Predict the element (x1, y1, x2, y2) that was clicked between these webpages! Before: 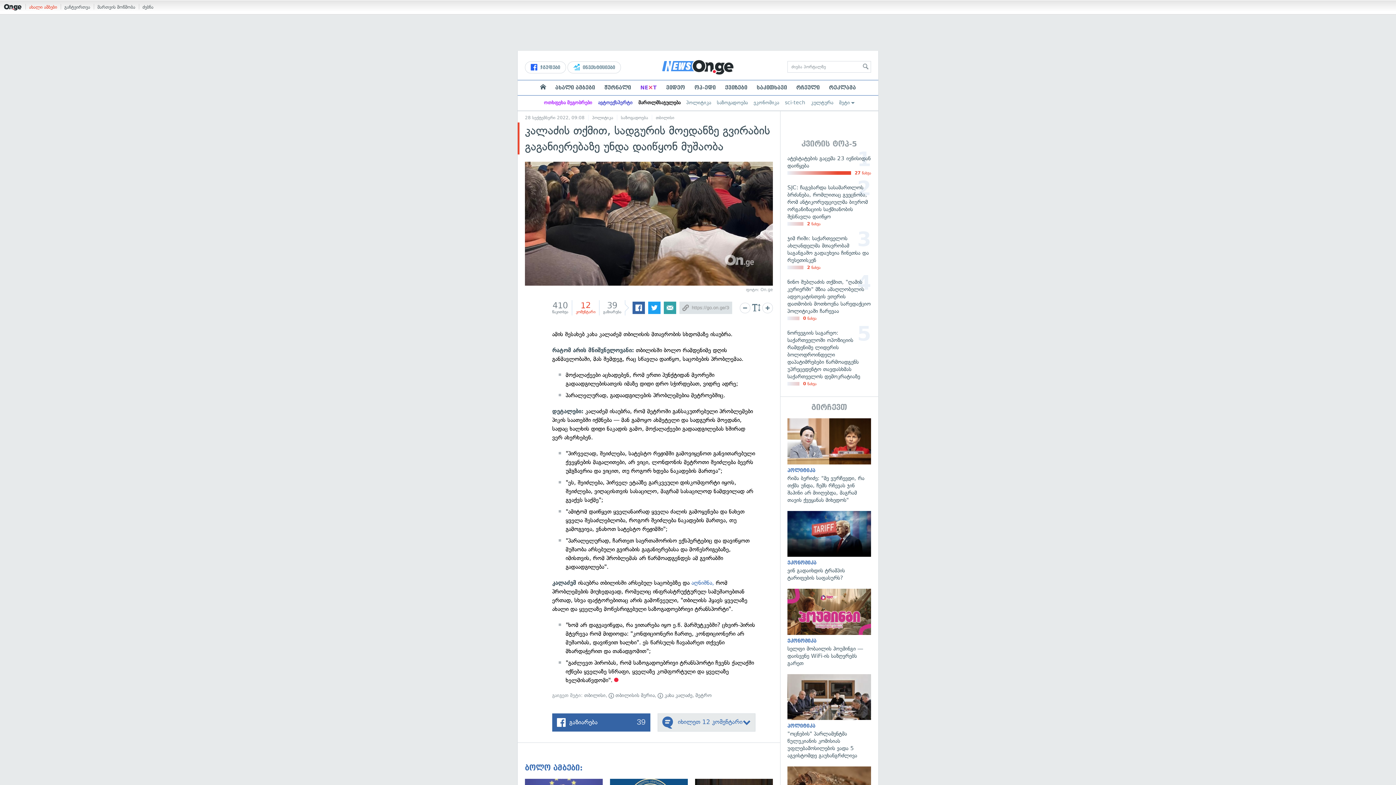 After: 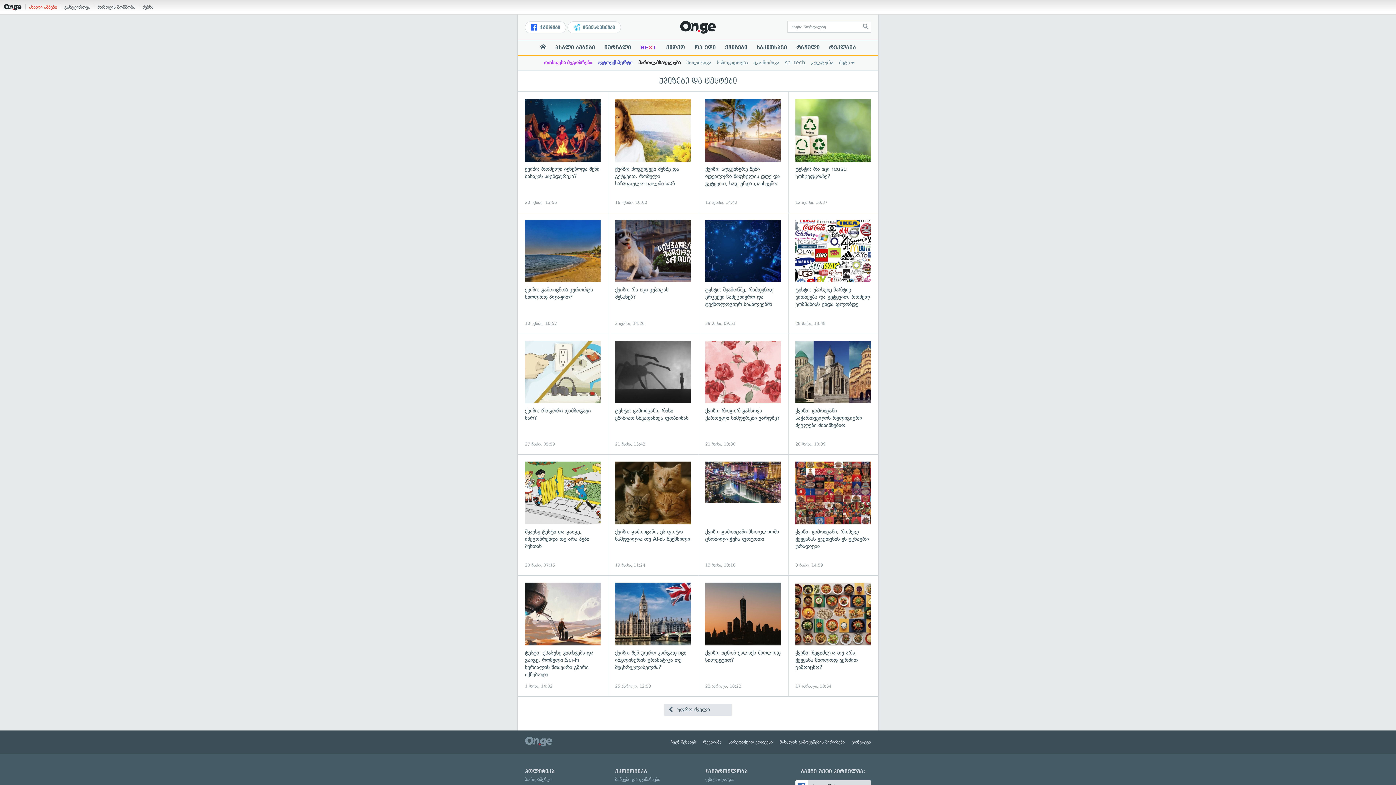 Action: label: ქვიზები bbox: (720, 84, 752, 90)